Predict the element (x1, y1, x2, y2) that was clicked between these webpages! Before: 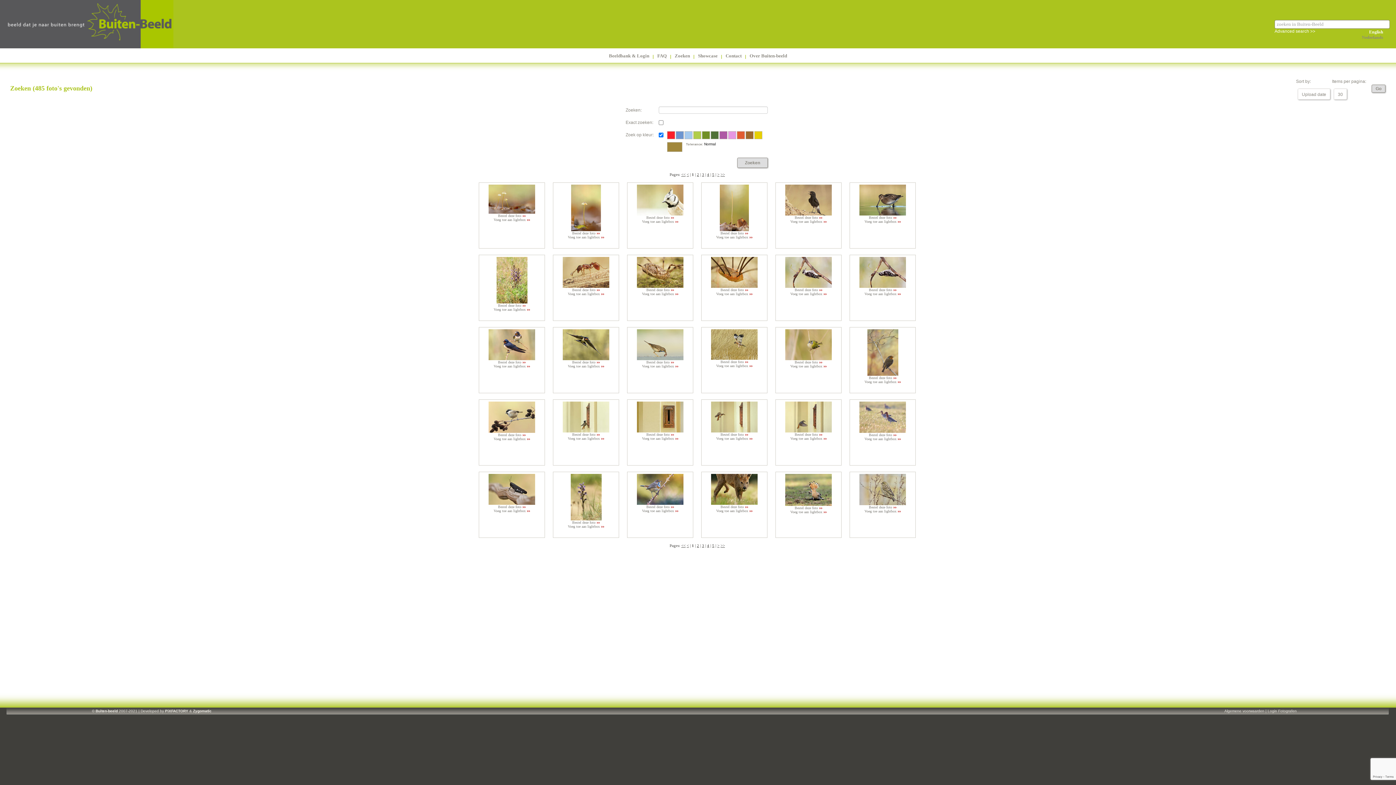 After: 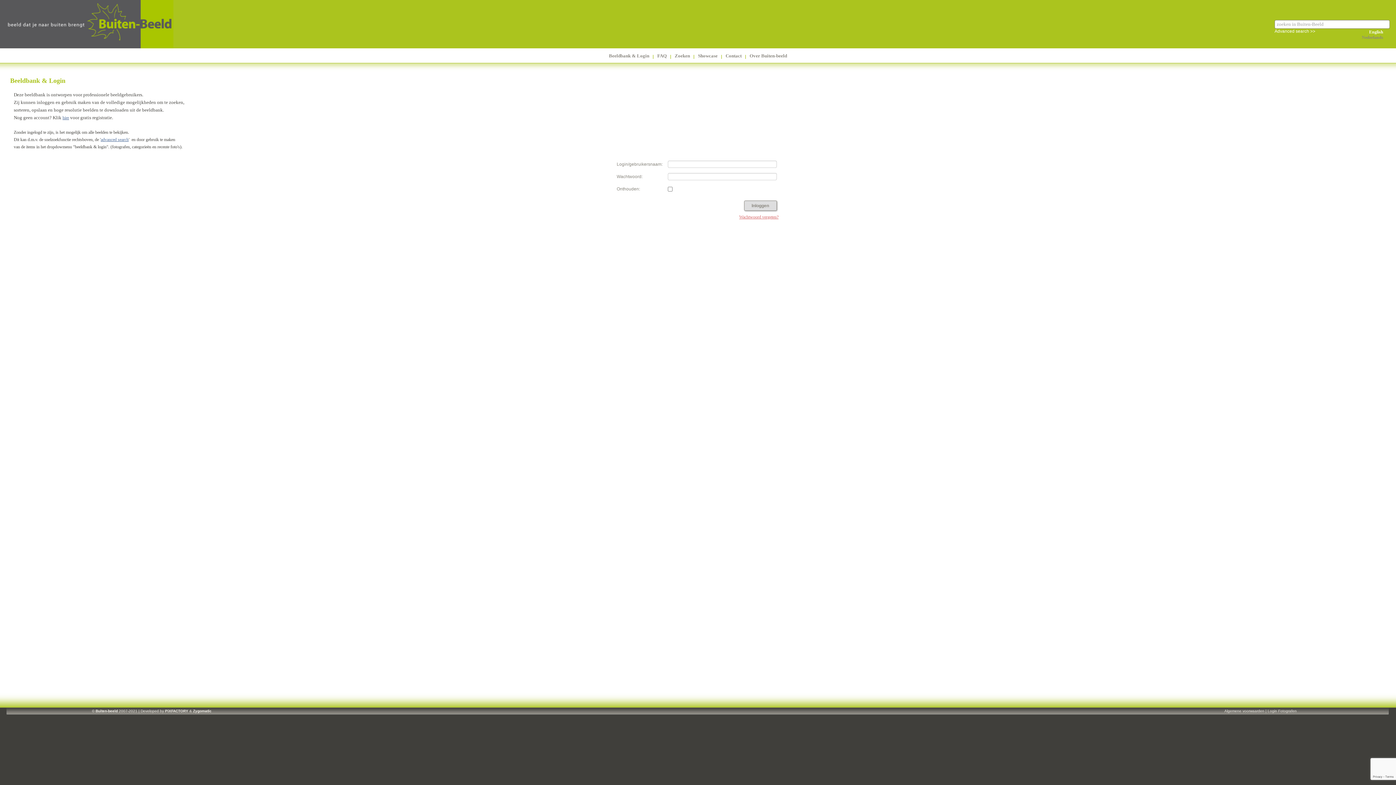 Action: bbox: (720, 288, 748, 292) label: Bestel deze foto 